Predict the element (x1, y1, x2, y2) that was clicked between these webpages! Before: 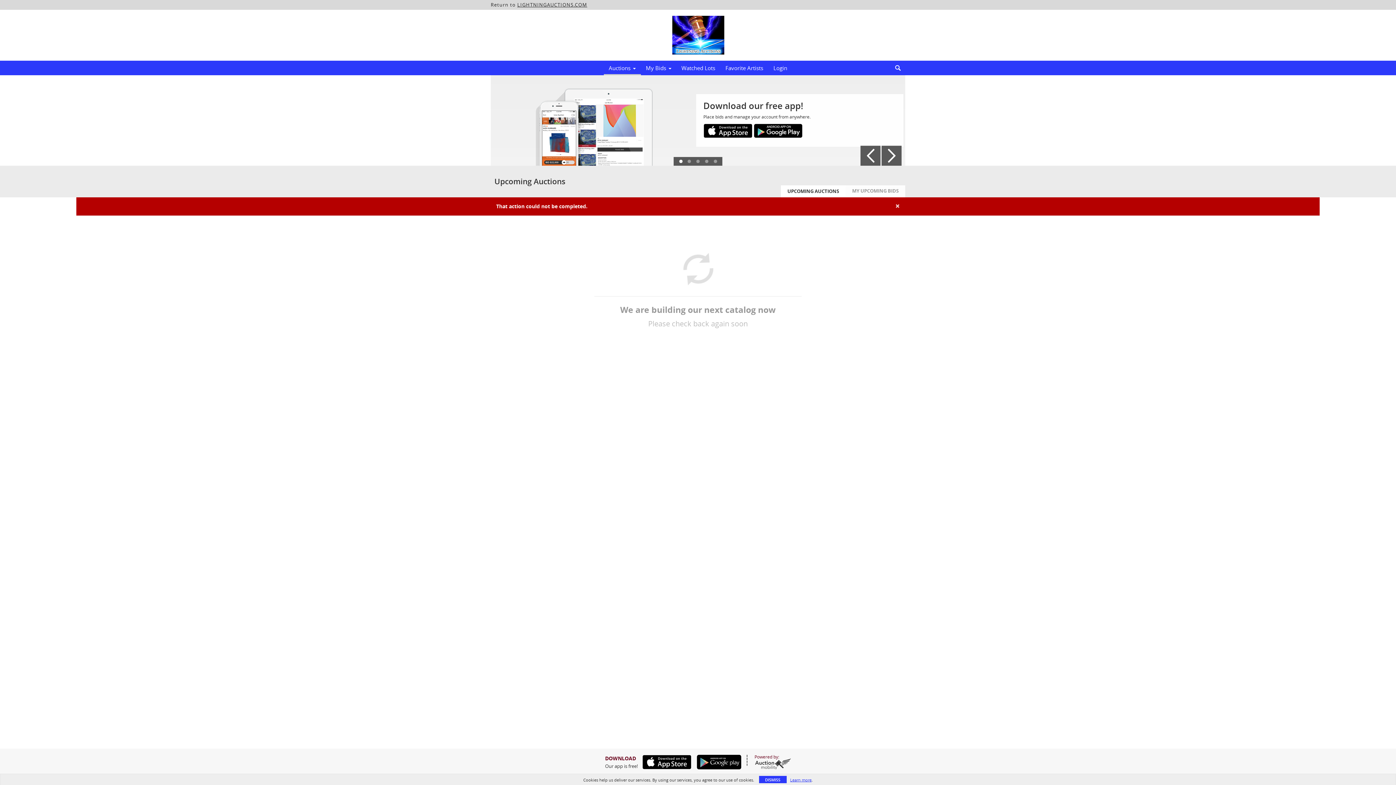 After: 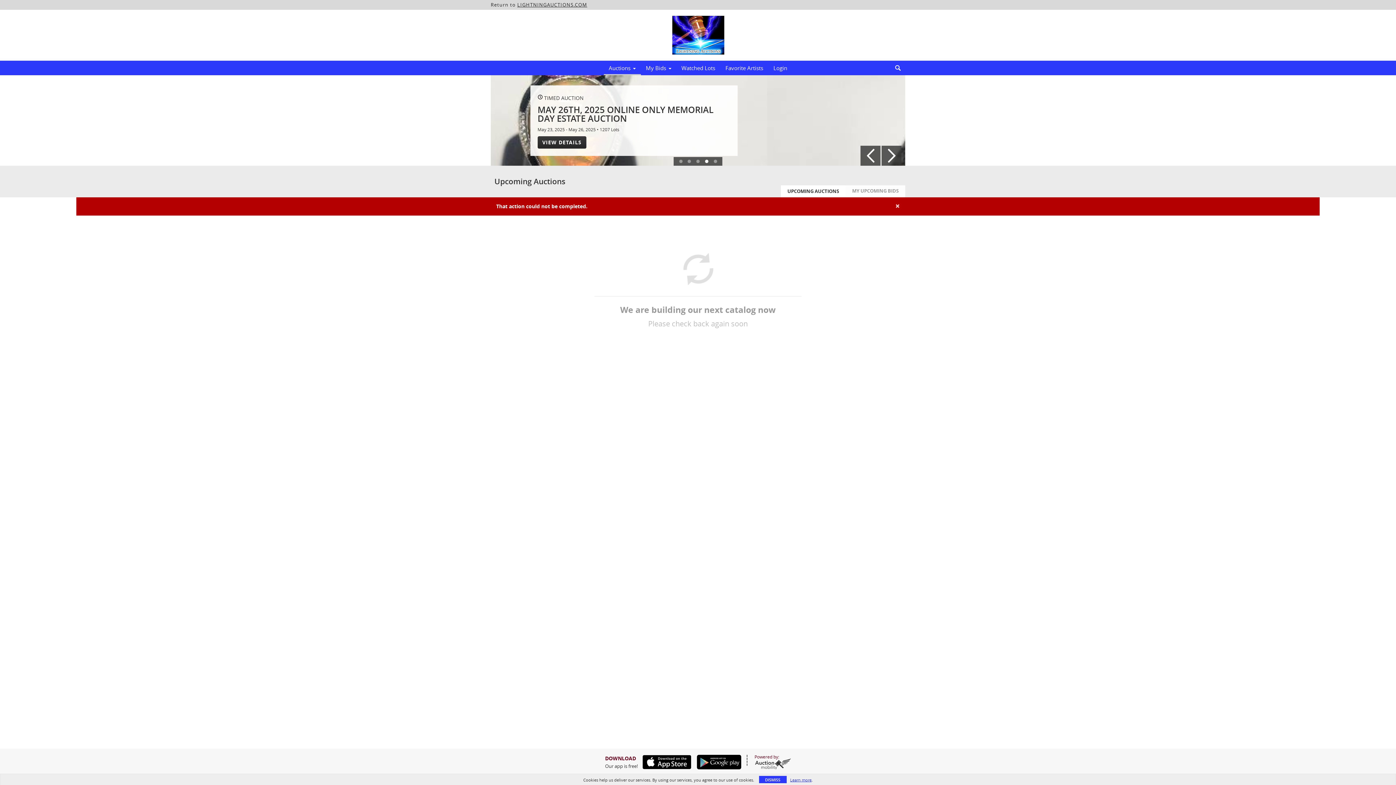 Action: bbox: (692, 755, 741, 769)